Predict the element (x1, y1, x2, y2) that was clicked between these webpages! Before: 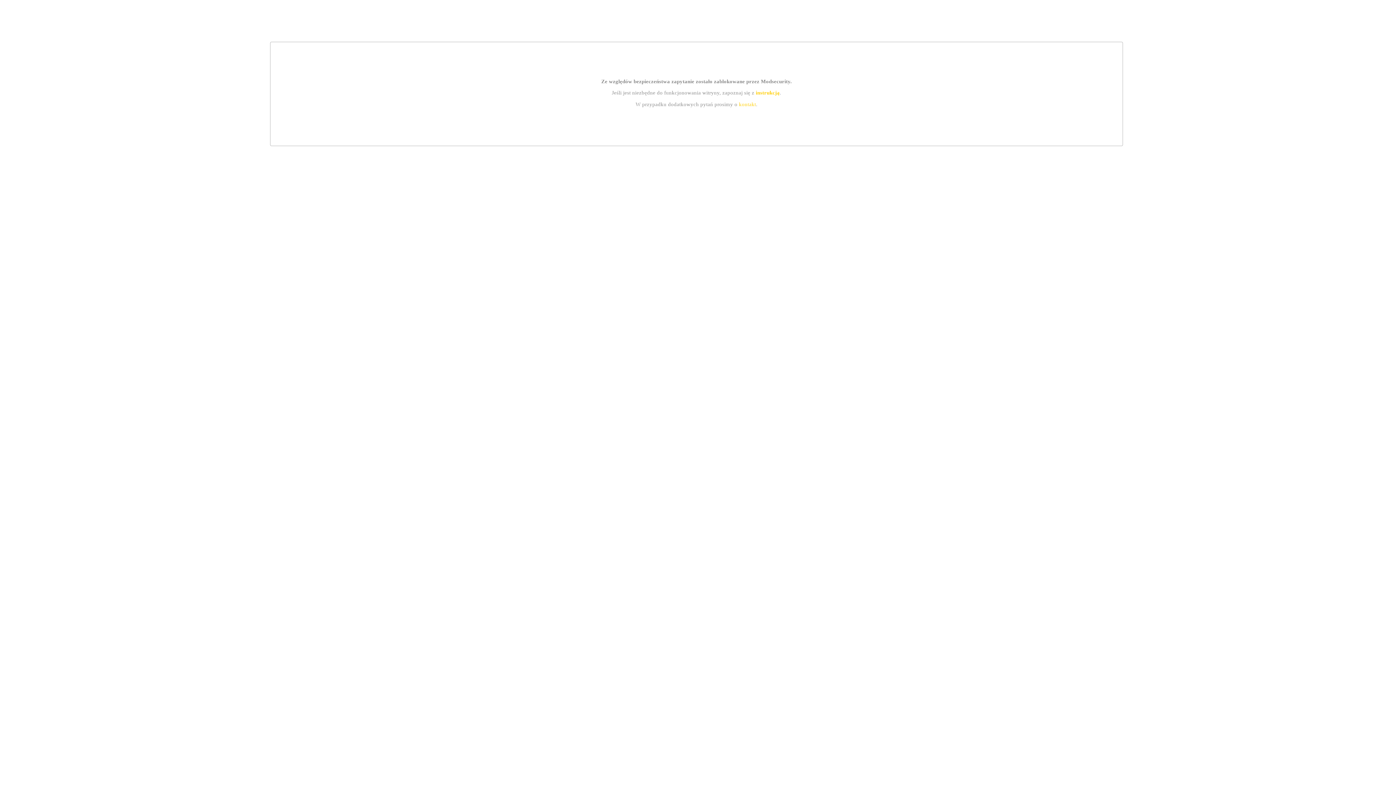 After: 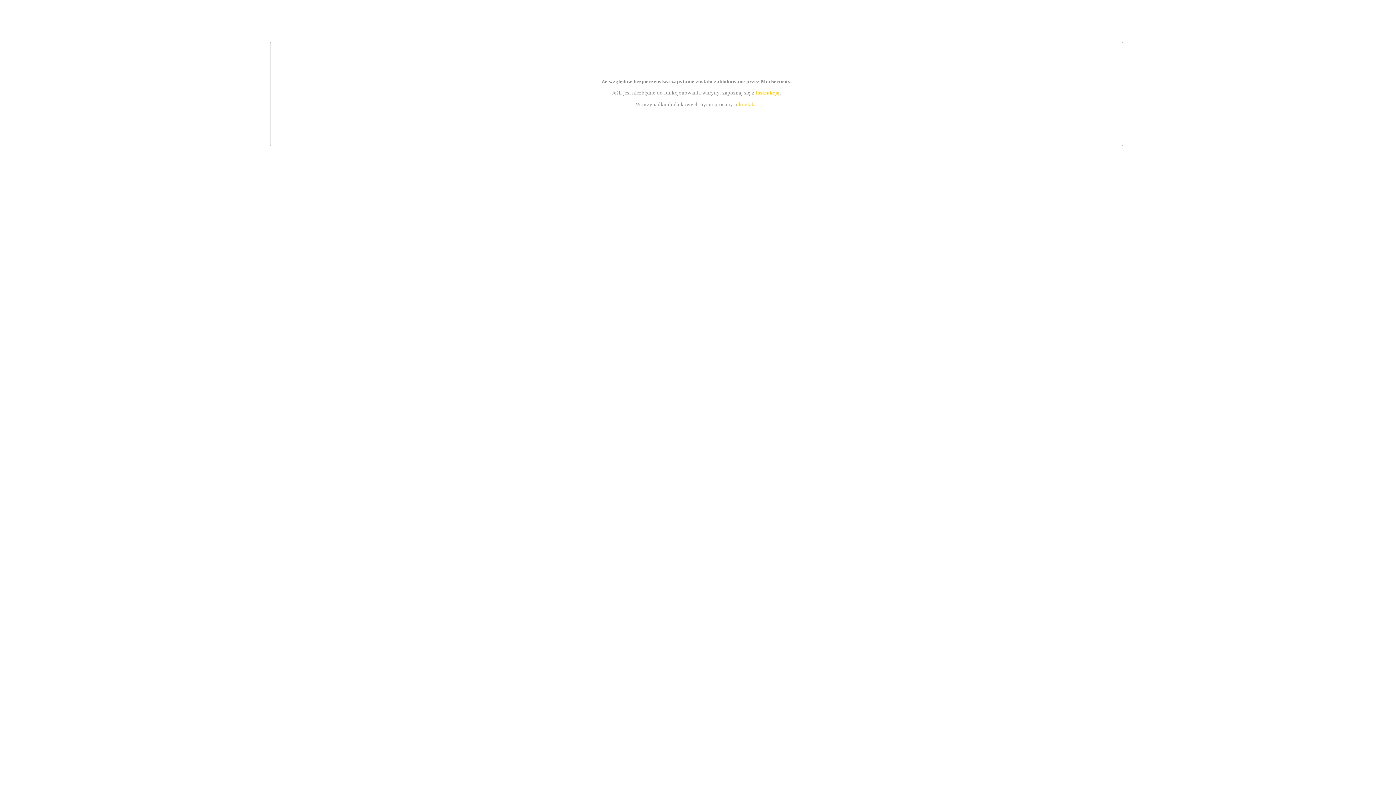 Action: label: kontakt bbox: (739, 101, 756, 107)